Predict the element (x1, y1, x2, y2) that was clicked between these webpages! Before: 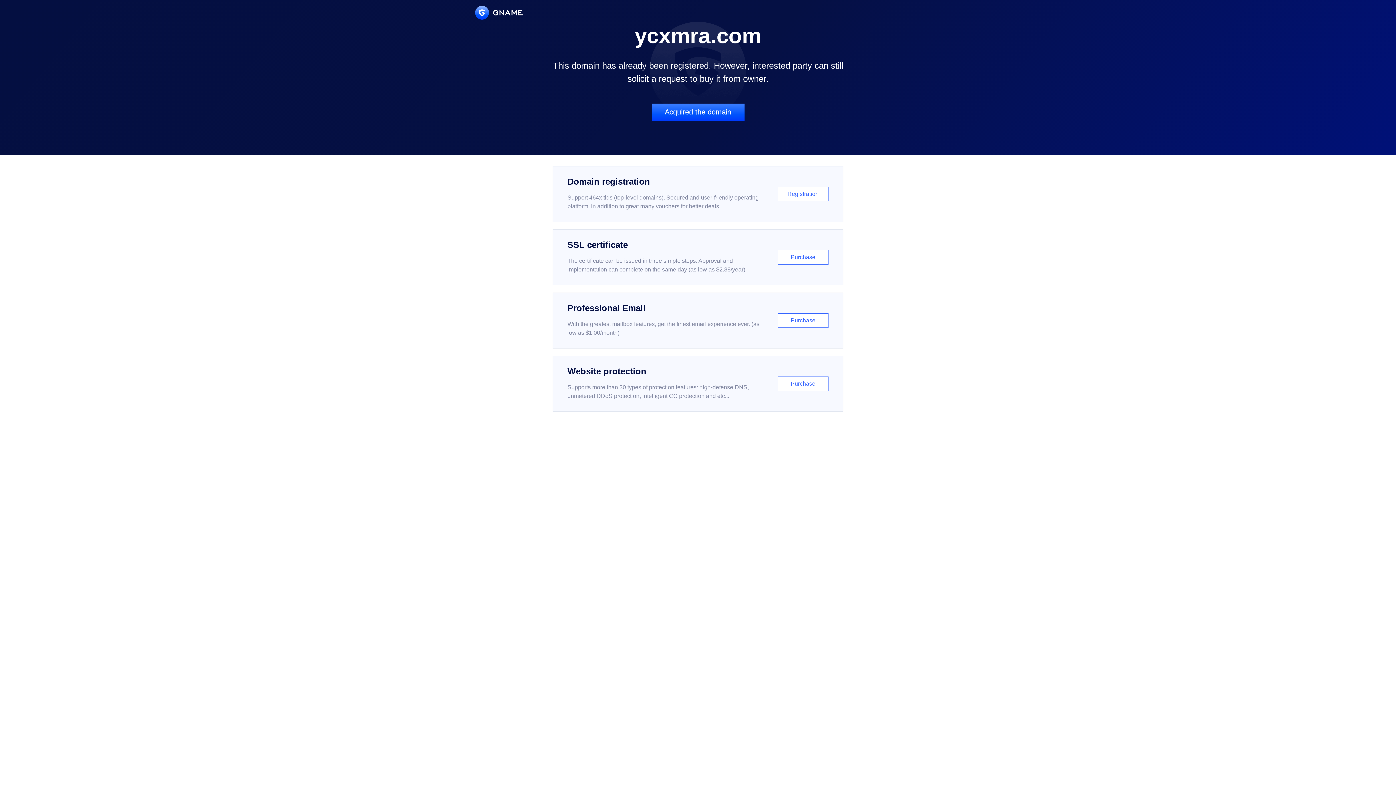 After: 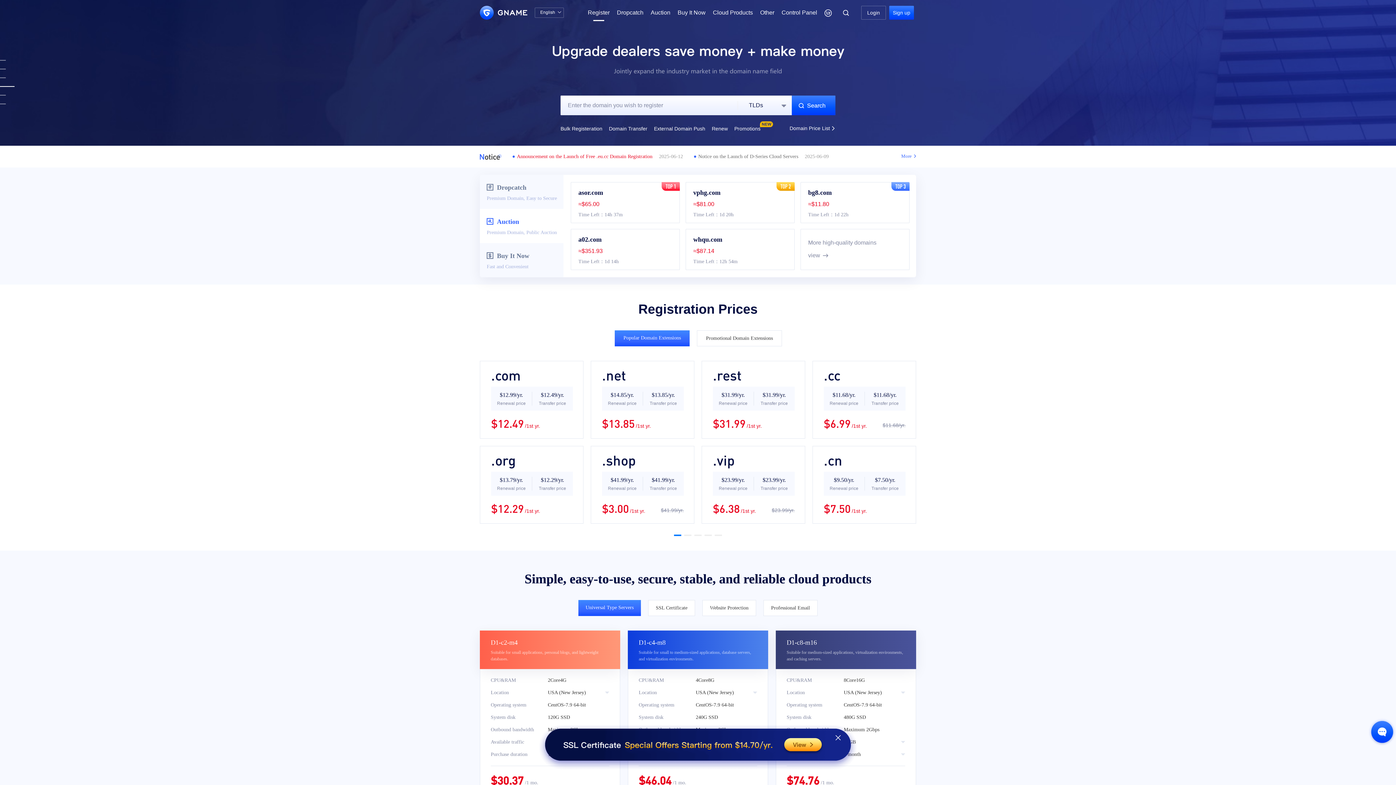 Action: label: Domain registration

Support 464x tlds (top-level domains). Secured and user-friendly operating platform, in addition to great many vouchers for better deals.

Registration bbox: (552, 166, 843, 222)